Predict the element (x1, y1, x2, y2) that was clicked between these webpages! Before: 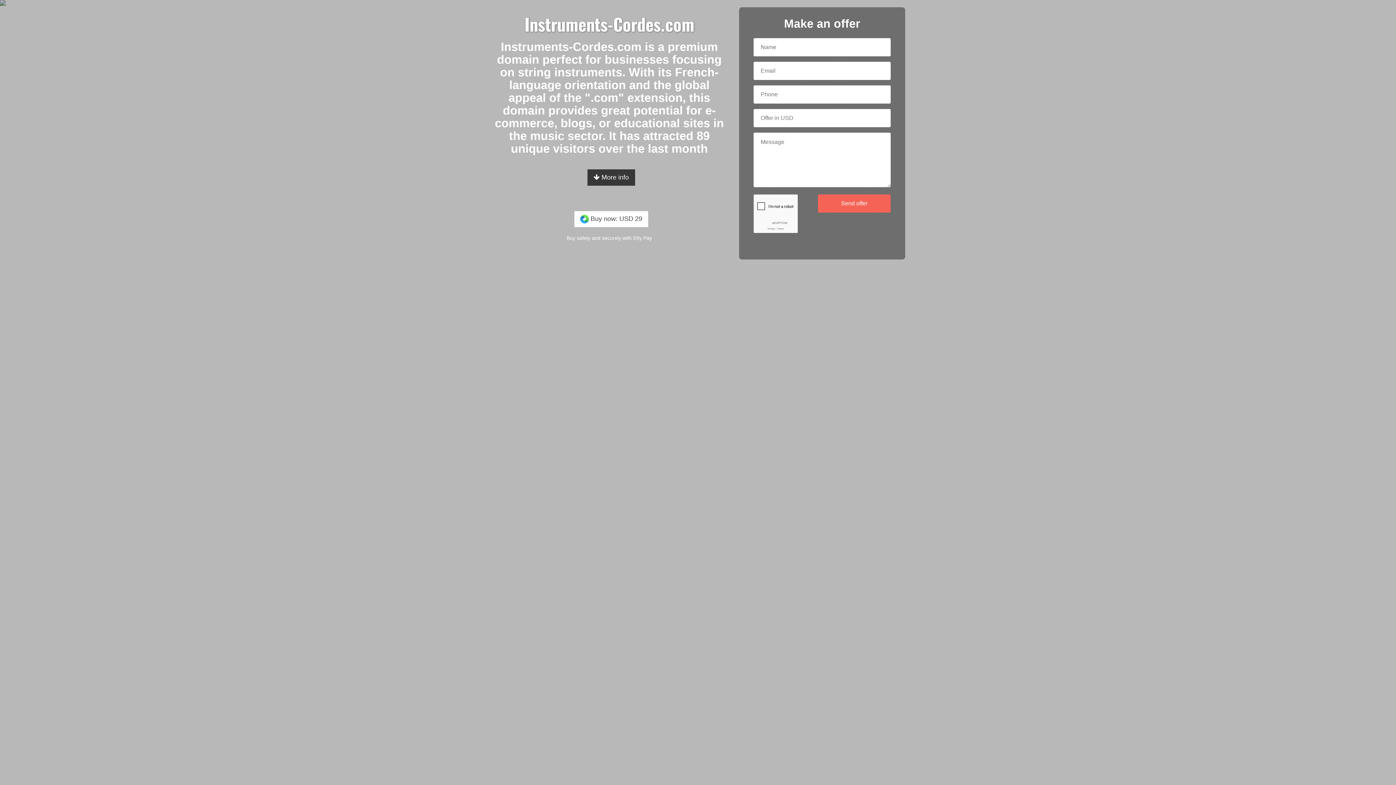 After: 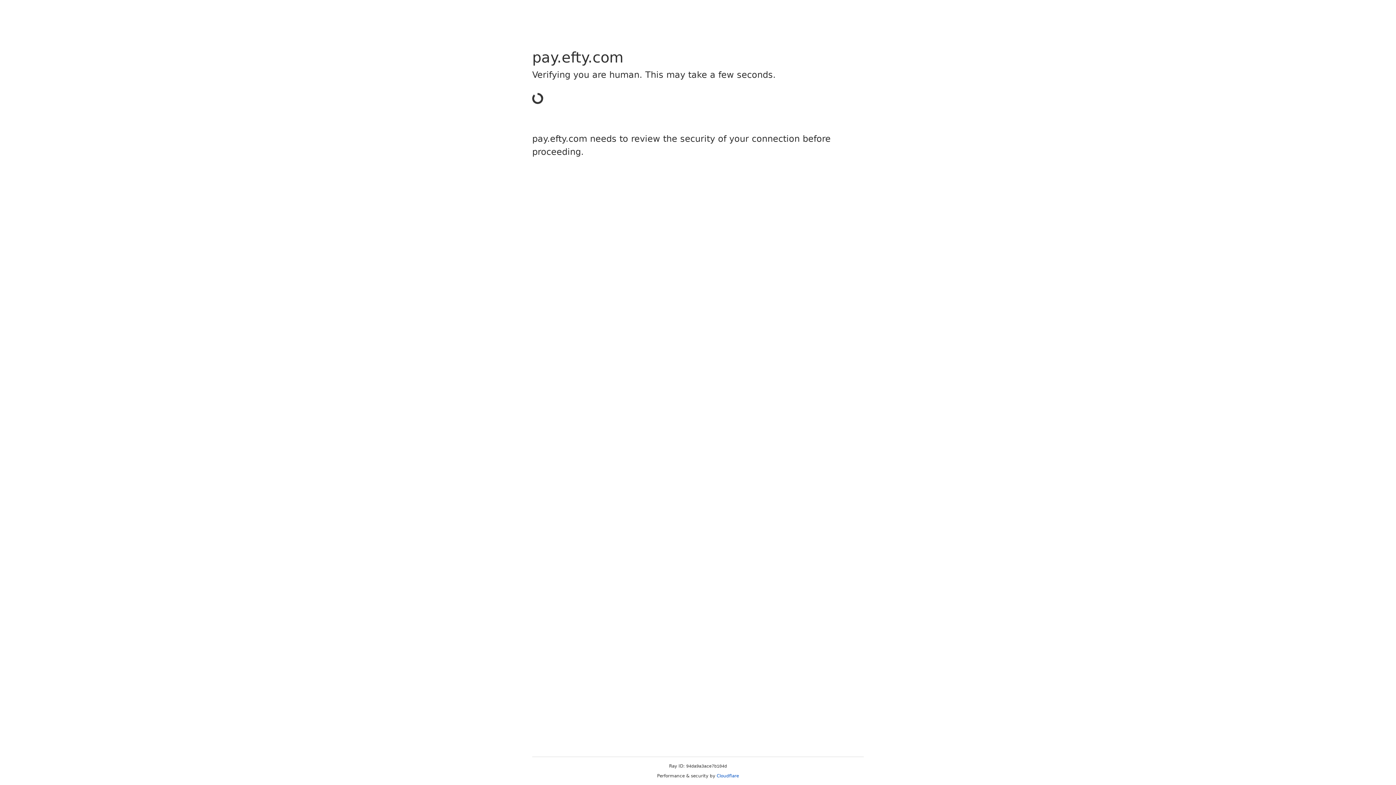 Action: bbox: (574, 211, 648, 227) label:  Buy now: USD 29